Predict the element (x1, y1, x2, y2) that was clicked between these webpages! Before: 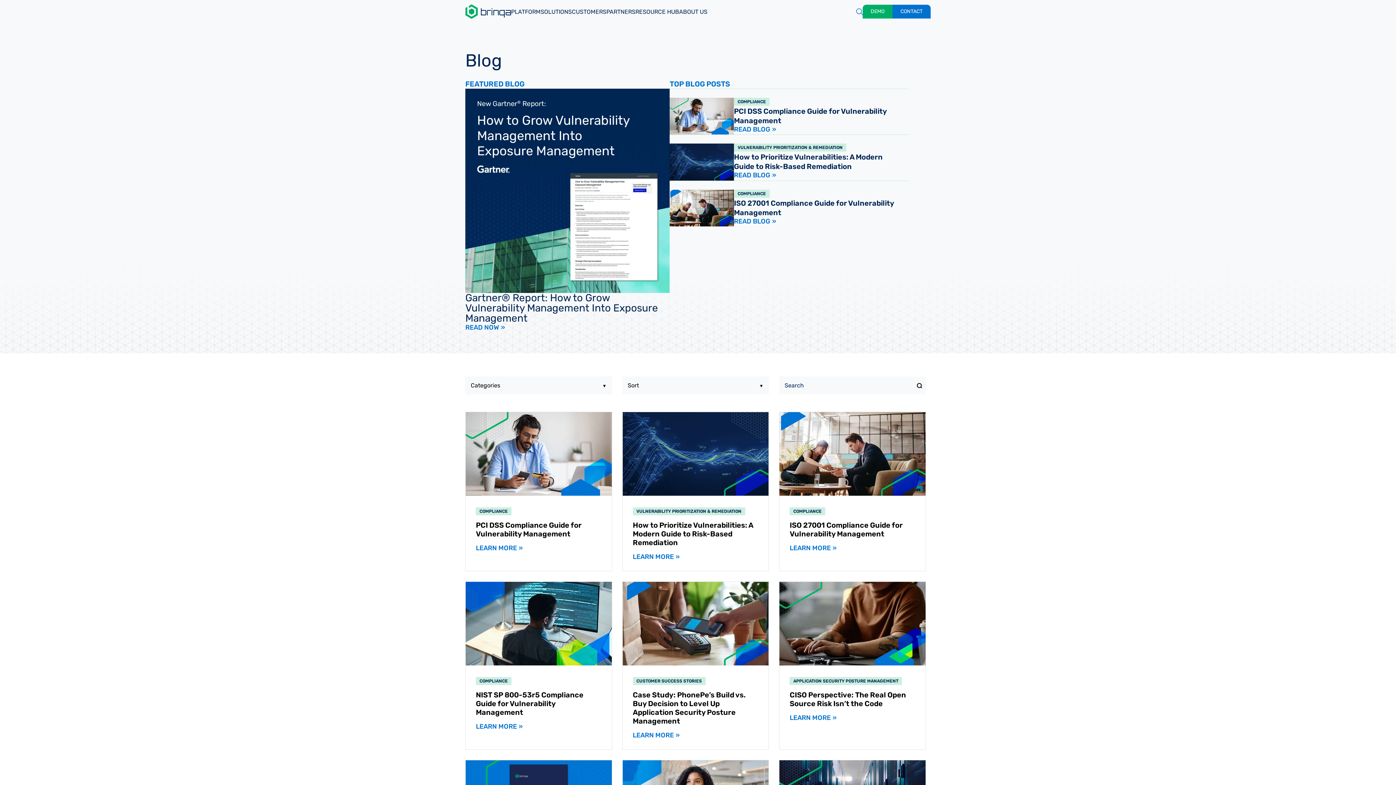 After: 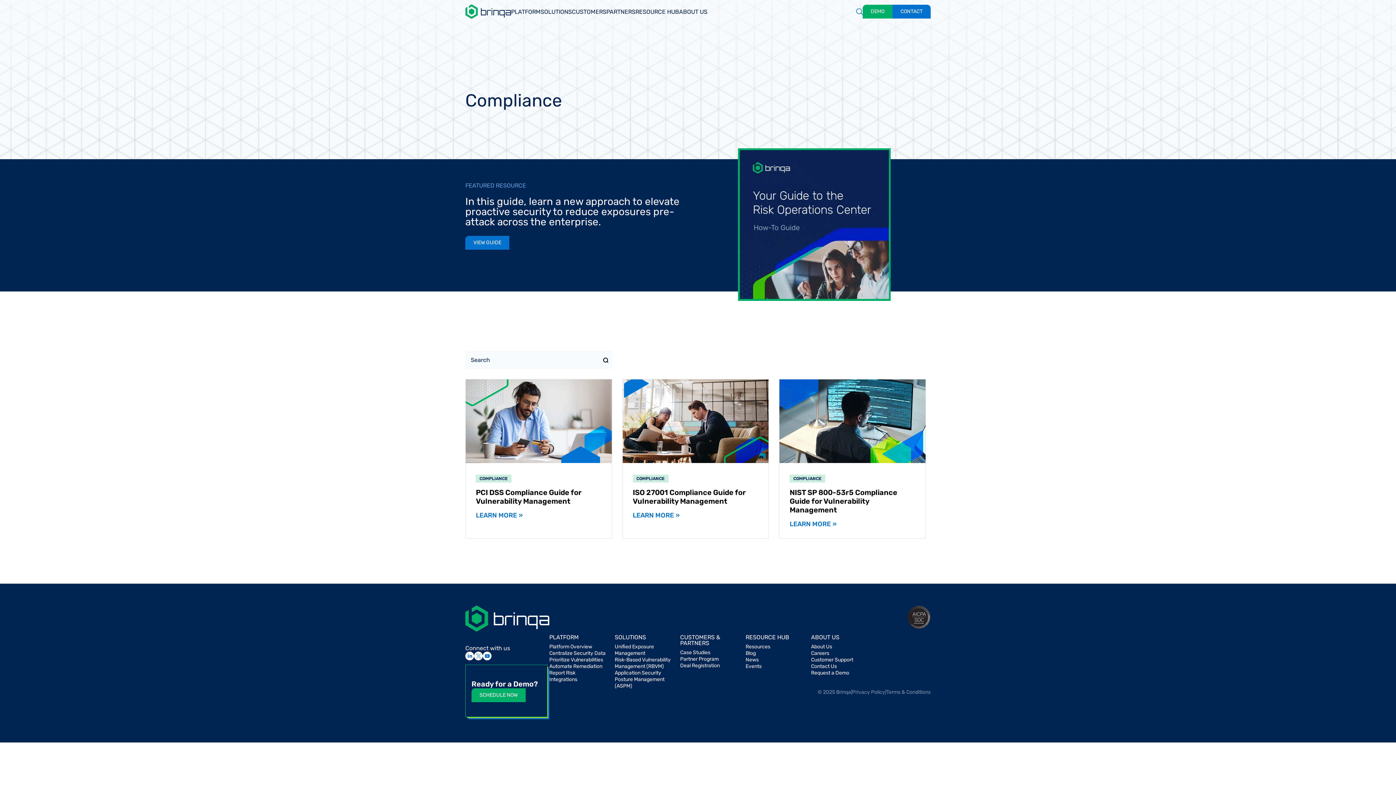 Action: label: COMPLIANCE bbox: (476, 677, 511, 685)